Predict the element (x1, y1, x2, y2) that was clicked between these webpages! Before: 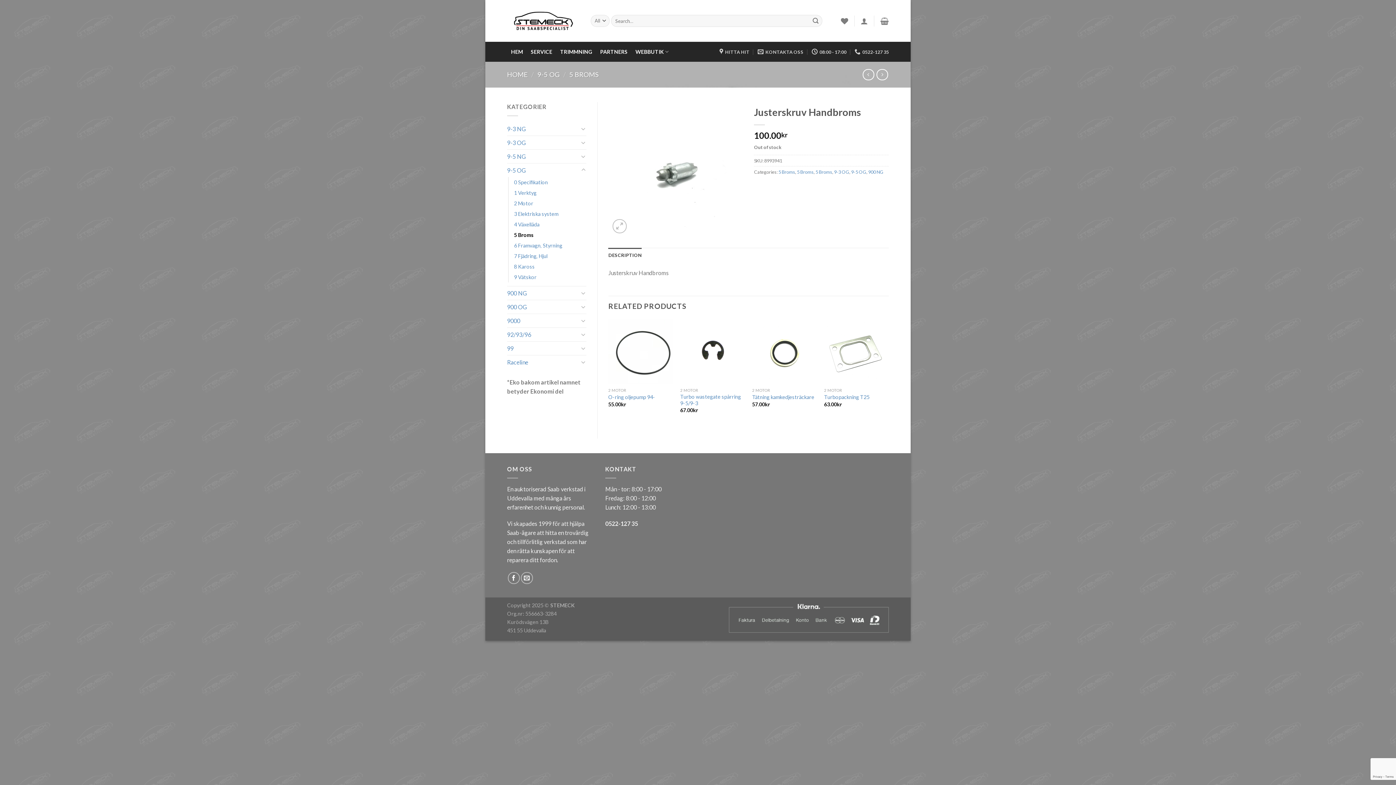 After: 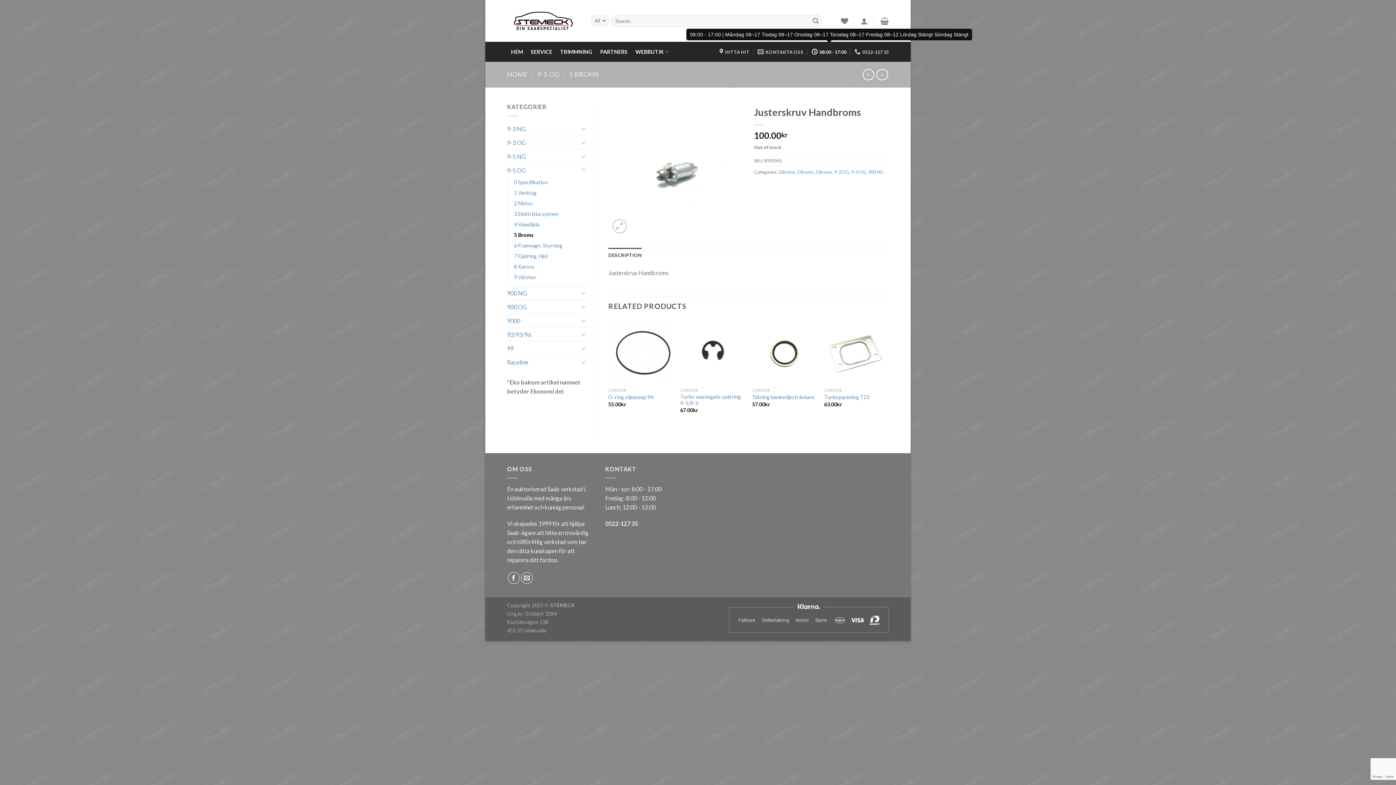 Action: bbox: (811, 44, 846, 59) label: 08:00 - 17:00